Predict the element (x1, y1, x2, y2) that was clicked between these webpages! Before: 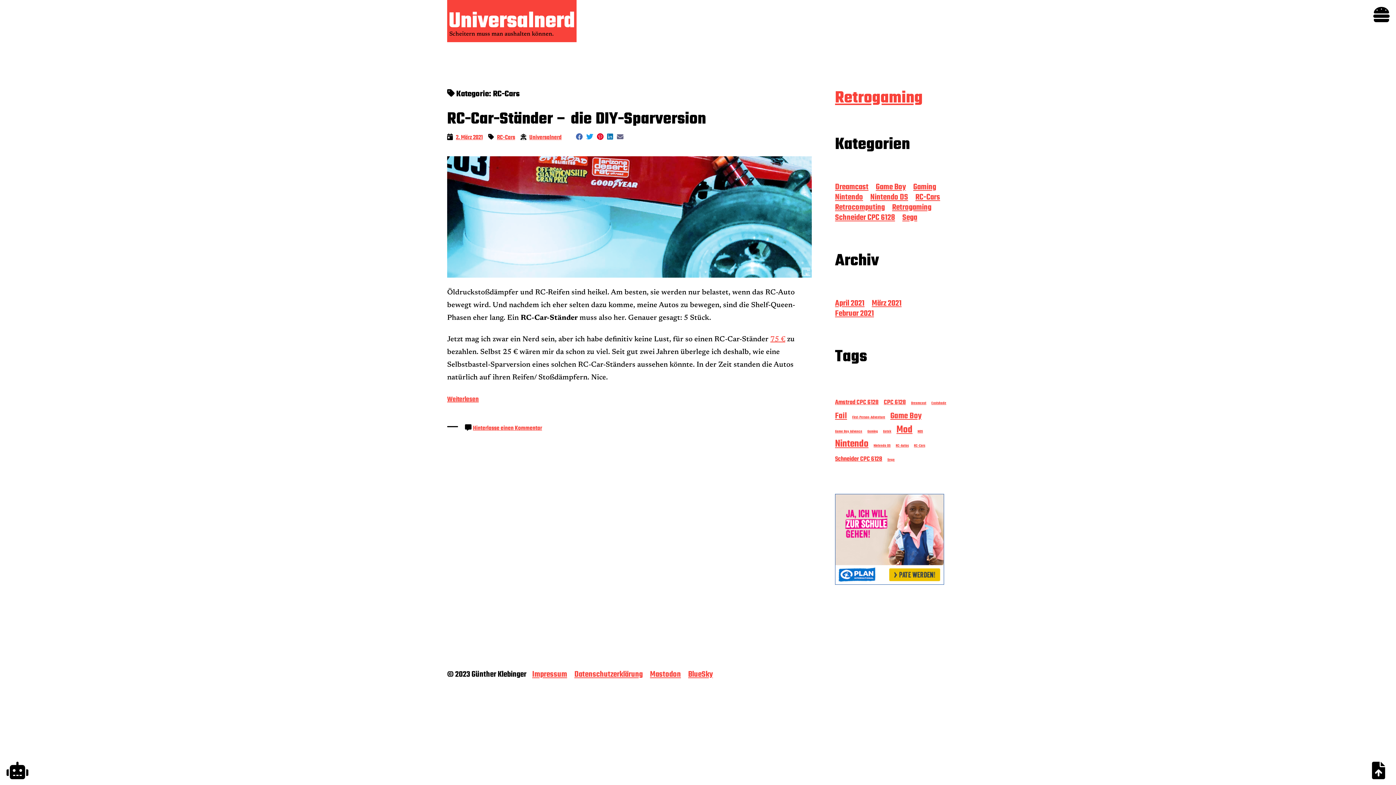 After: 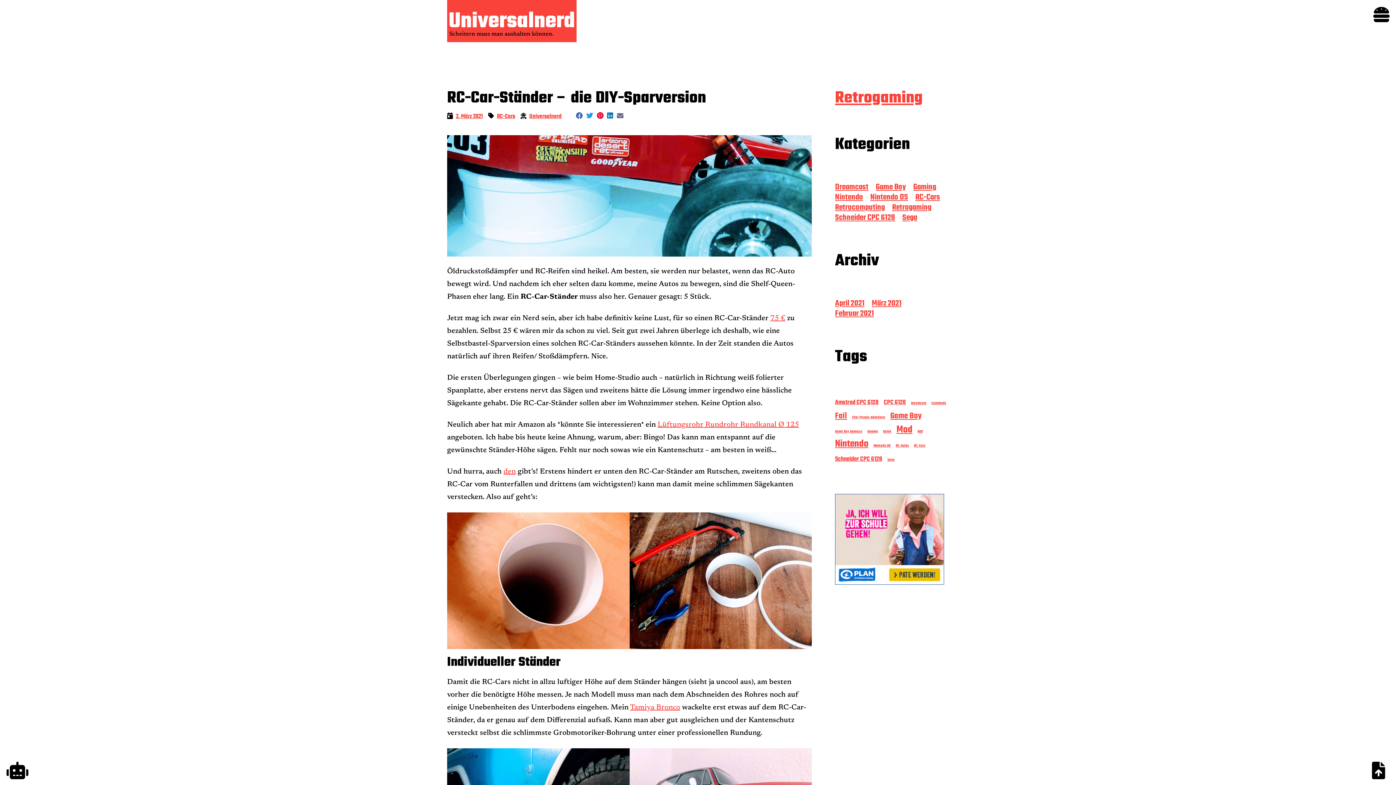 Action: bbox: (456, 134, 482, 140) label: 2. März 2021